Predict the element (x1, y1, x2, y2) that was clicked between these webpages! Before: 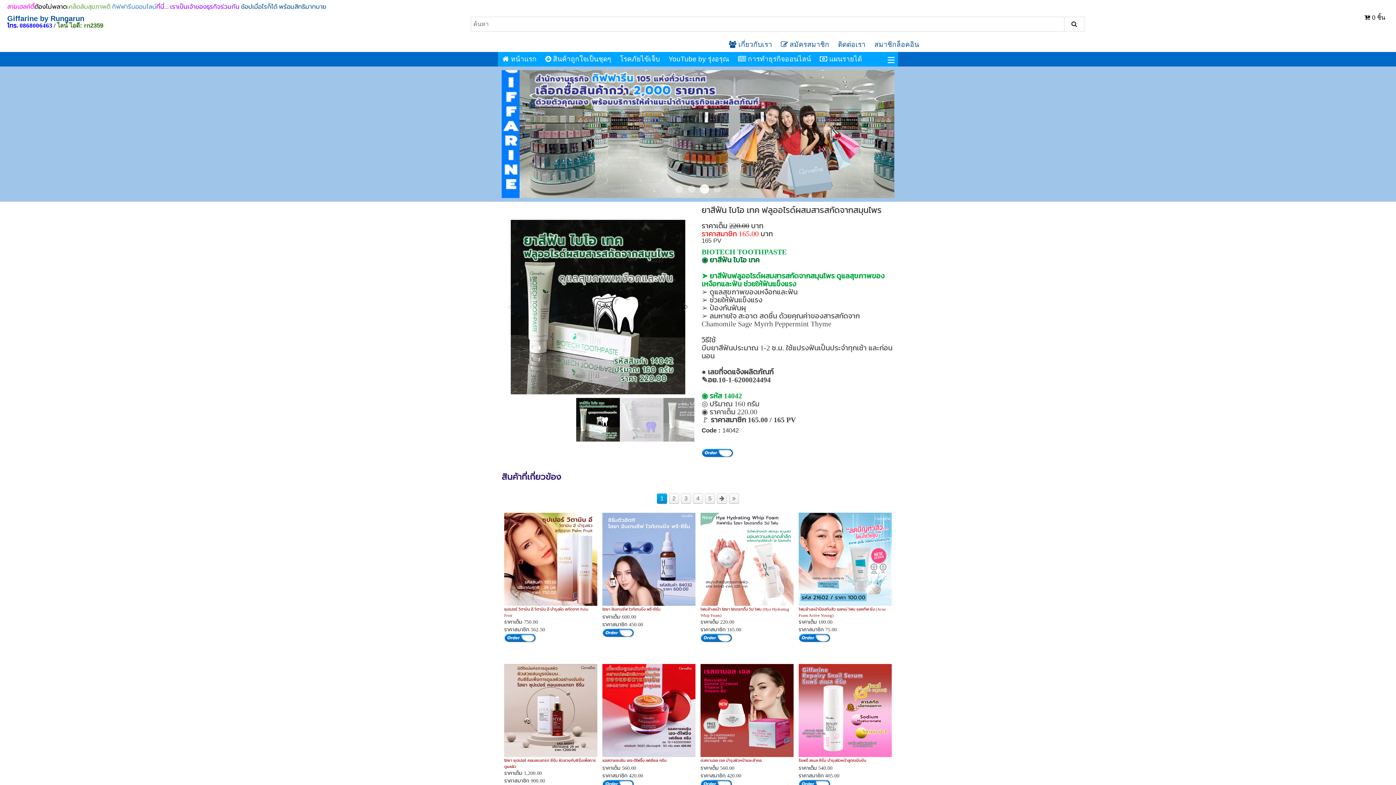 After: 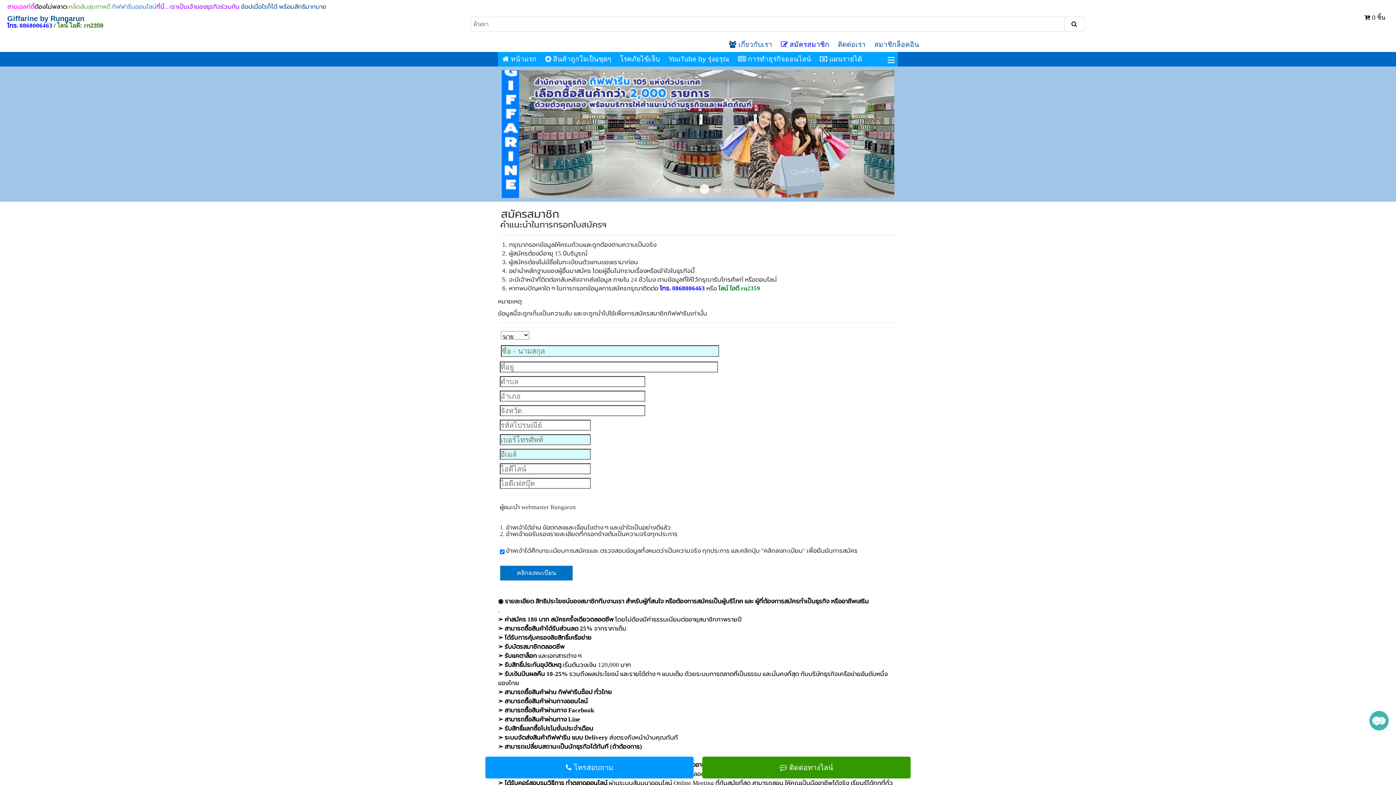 Action: bbox: (776, 37, 833, 52) label:  สมัครสมาชิก